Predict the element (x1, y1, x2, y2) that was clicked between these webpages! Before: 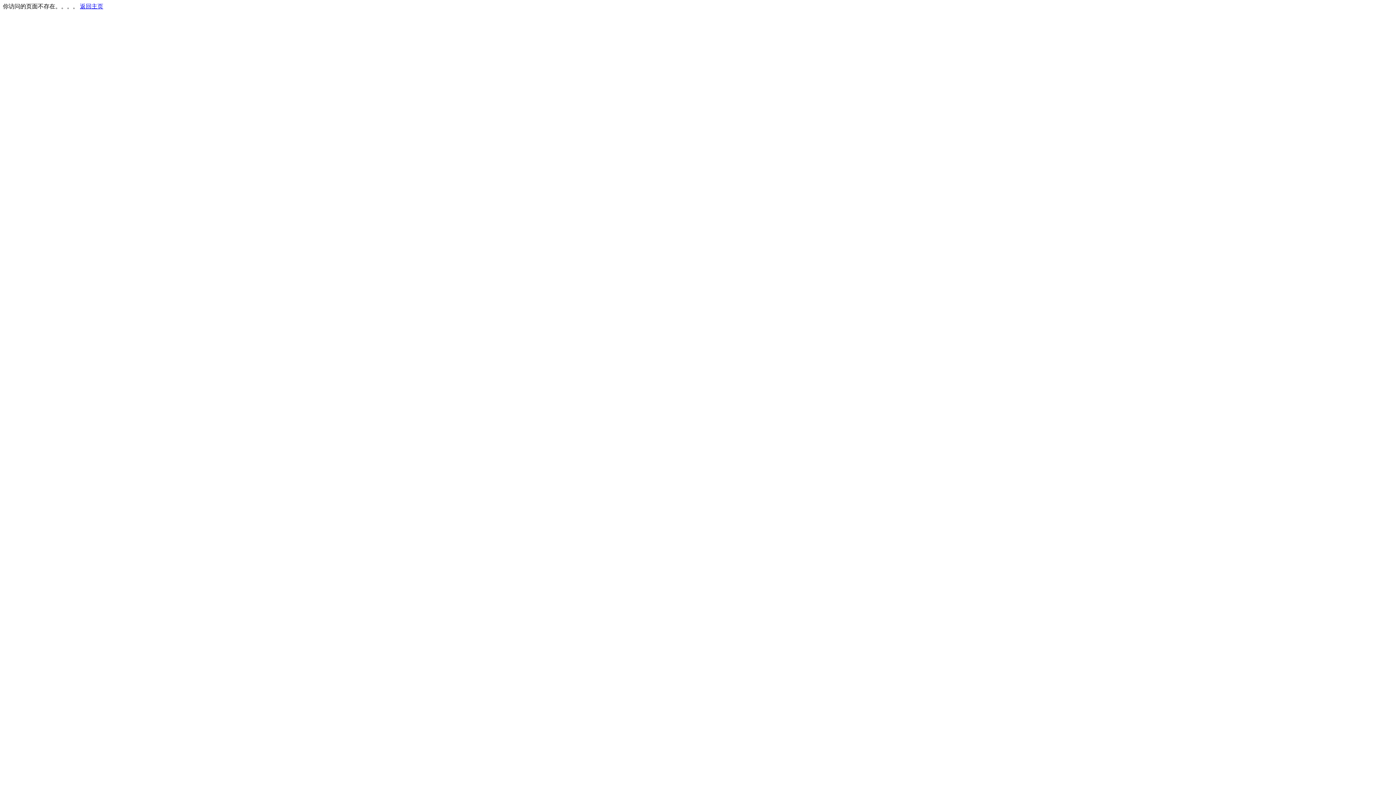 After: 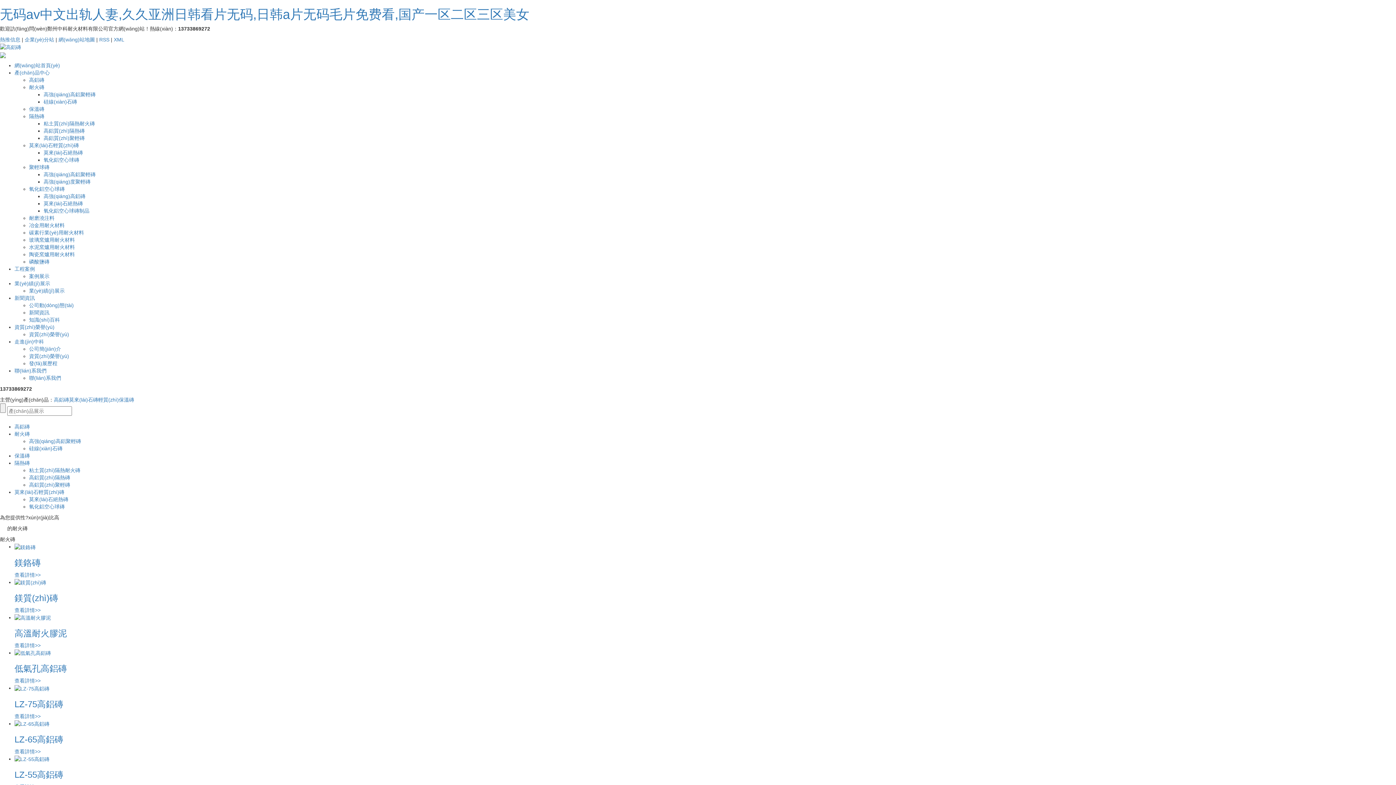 Action: label: 返回主页 bbox: (80, 3, 103, 9)